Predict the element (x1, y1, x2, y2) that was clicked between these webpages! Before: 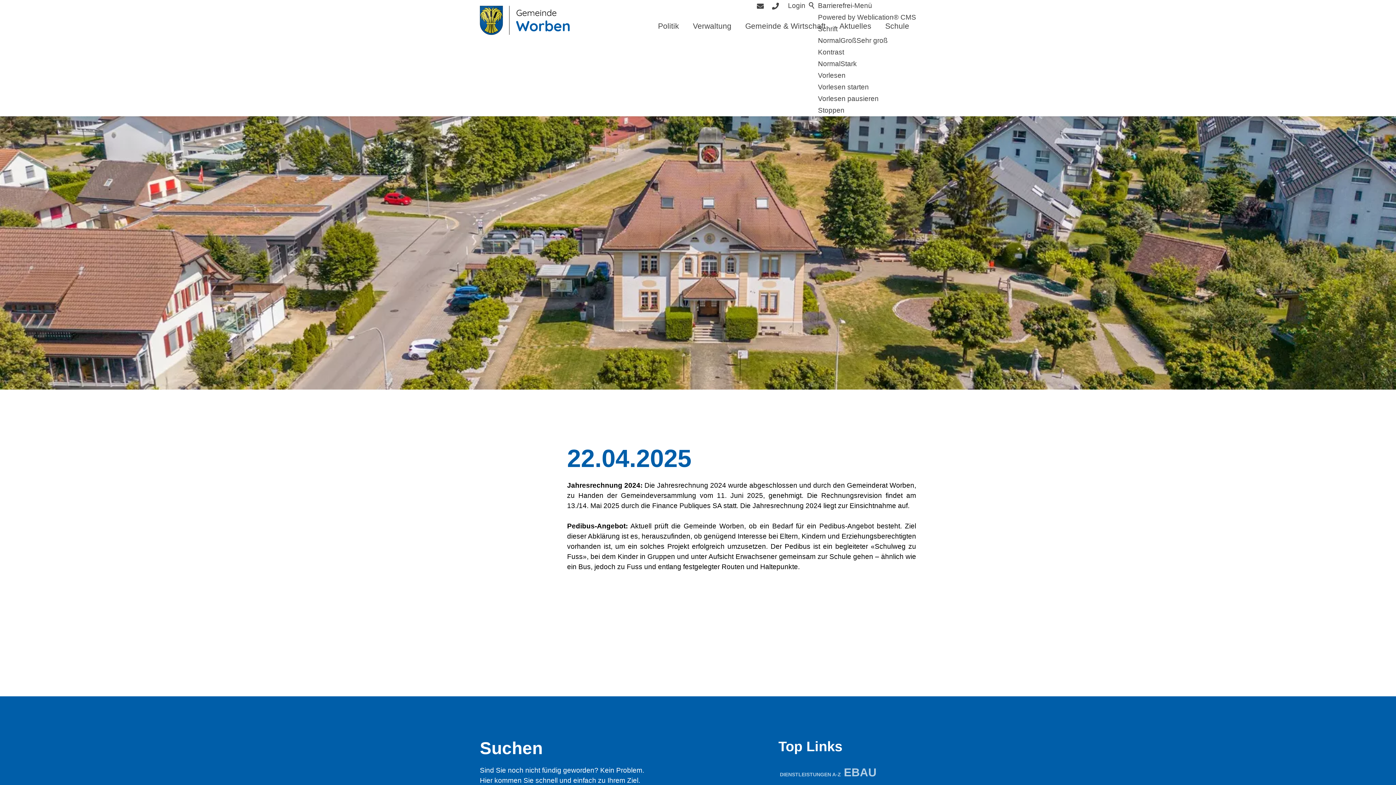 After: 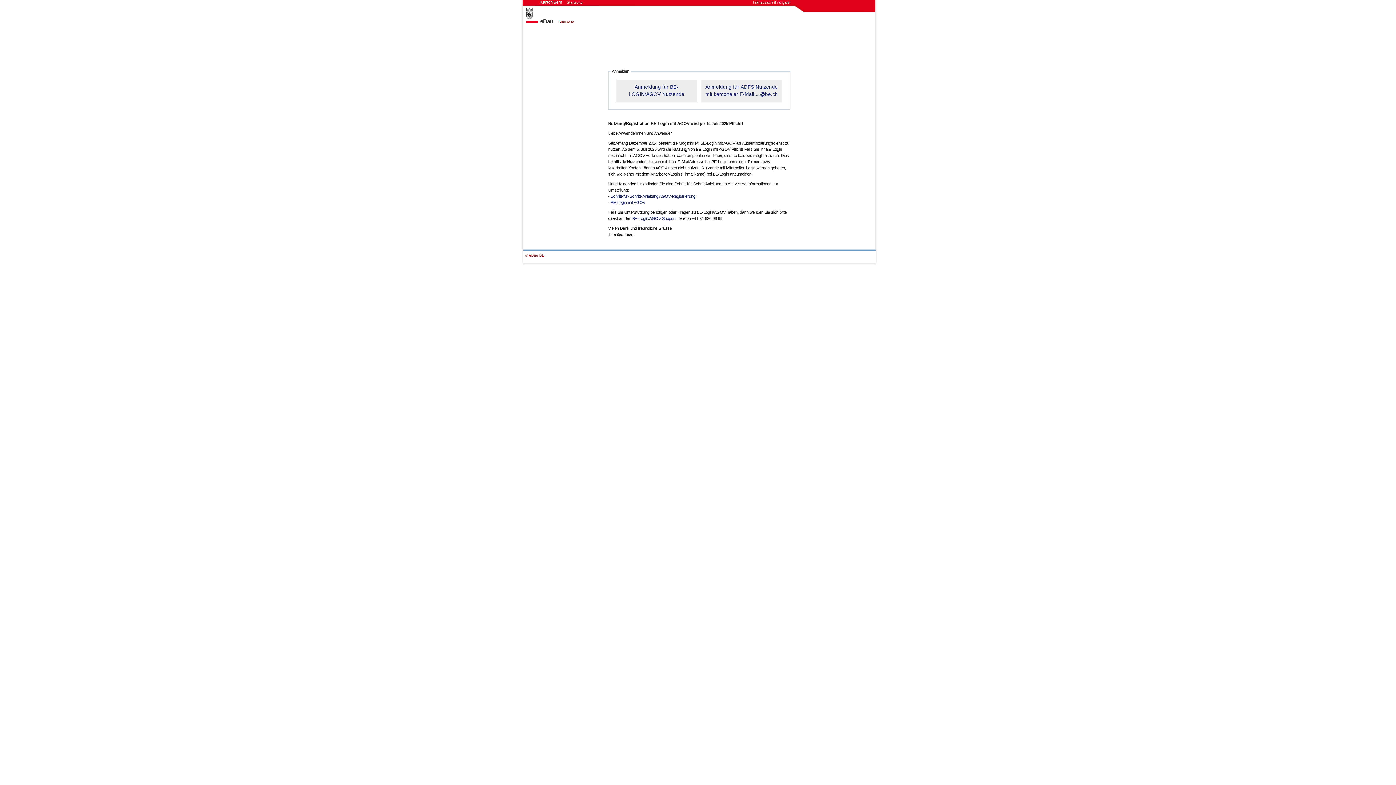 Action: label: EBAU bbox: (842, 761, 878, 783)